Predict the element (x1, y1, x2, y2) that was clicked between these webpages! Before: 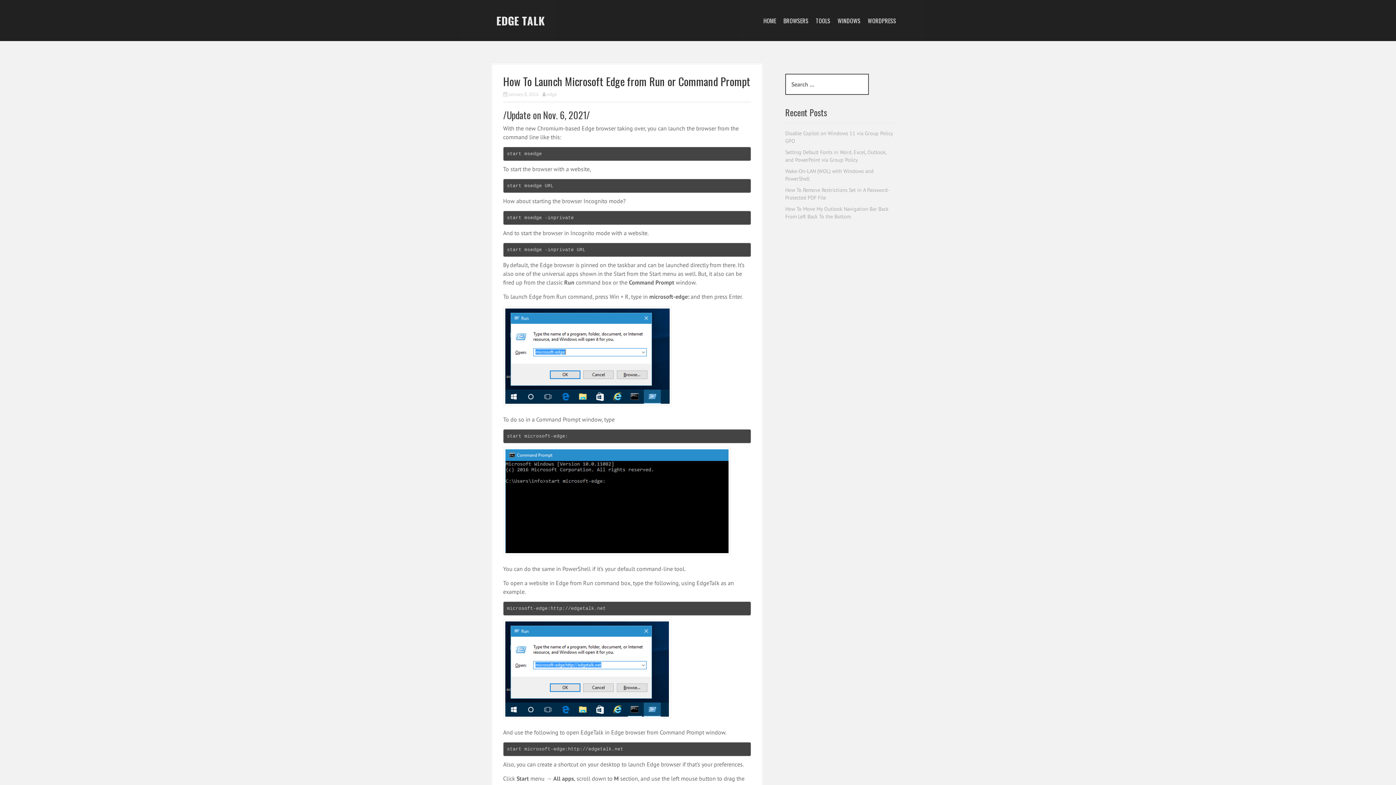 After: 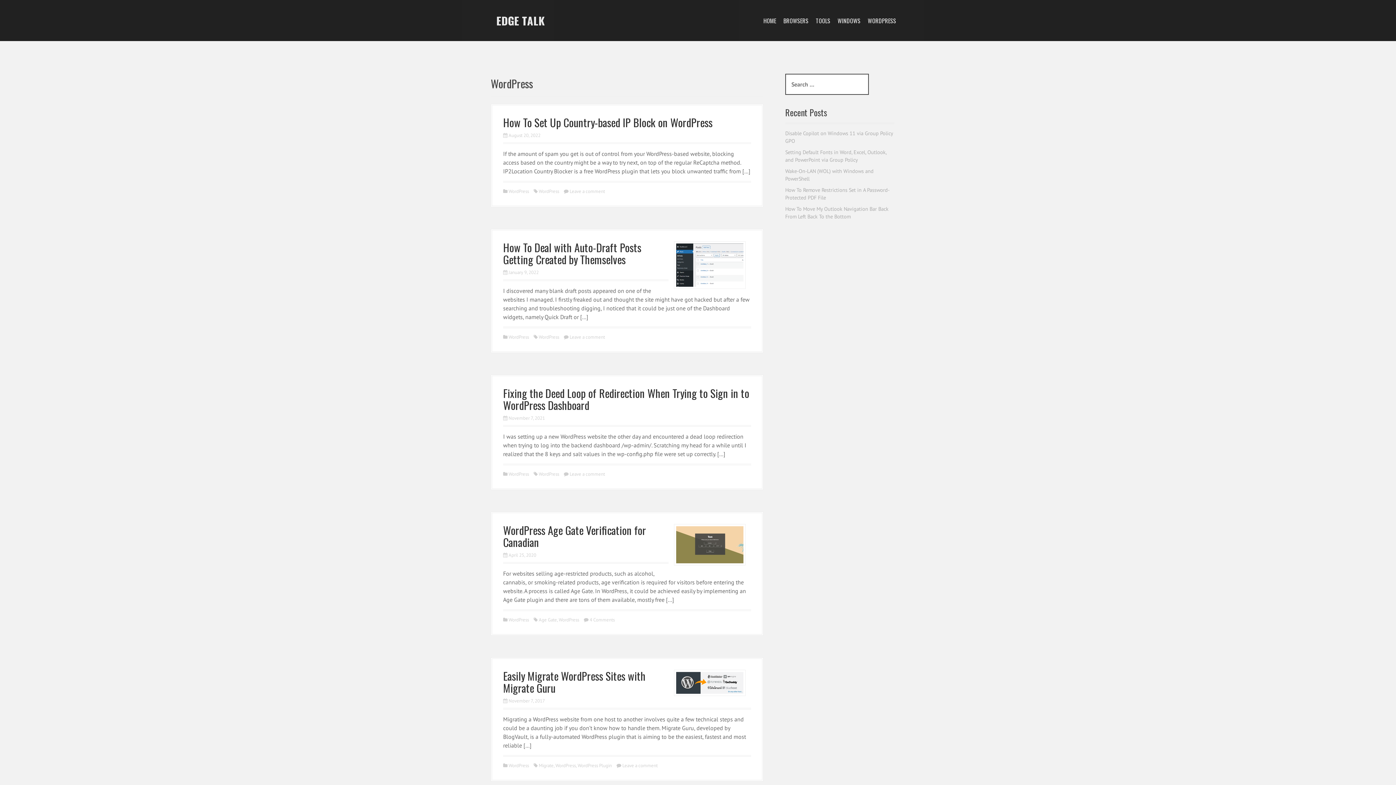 Action: bbox: (868, 16, 896, 24) label: WORDPRESS